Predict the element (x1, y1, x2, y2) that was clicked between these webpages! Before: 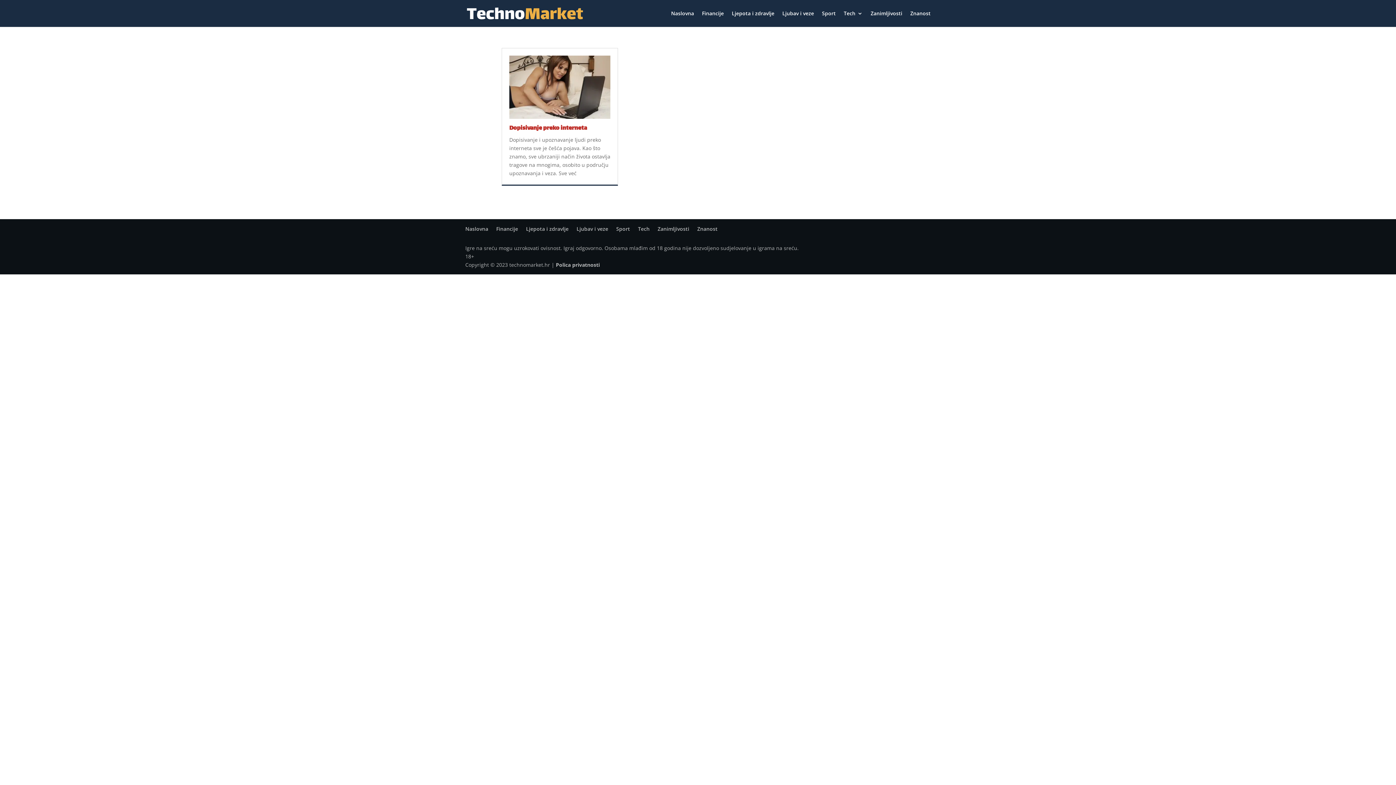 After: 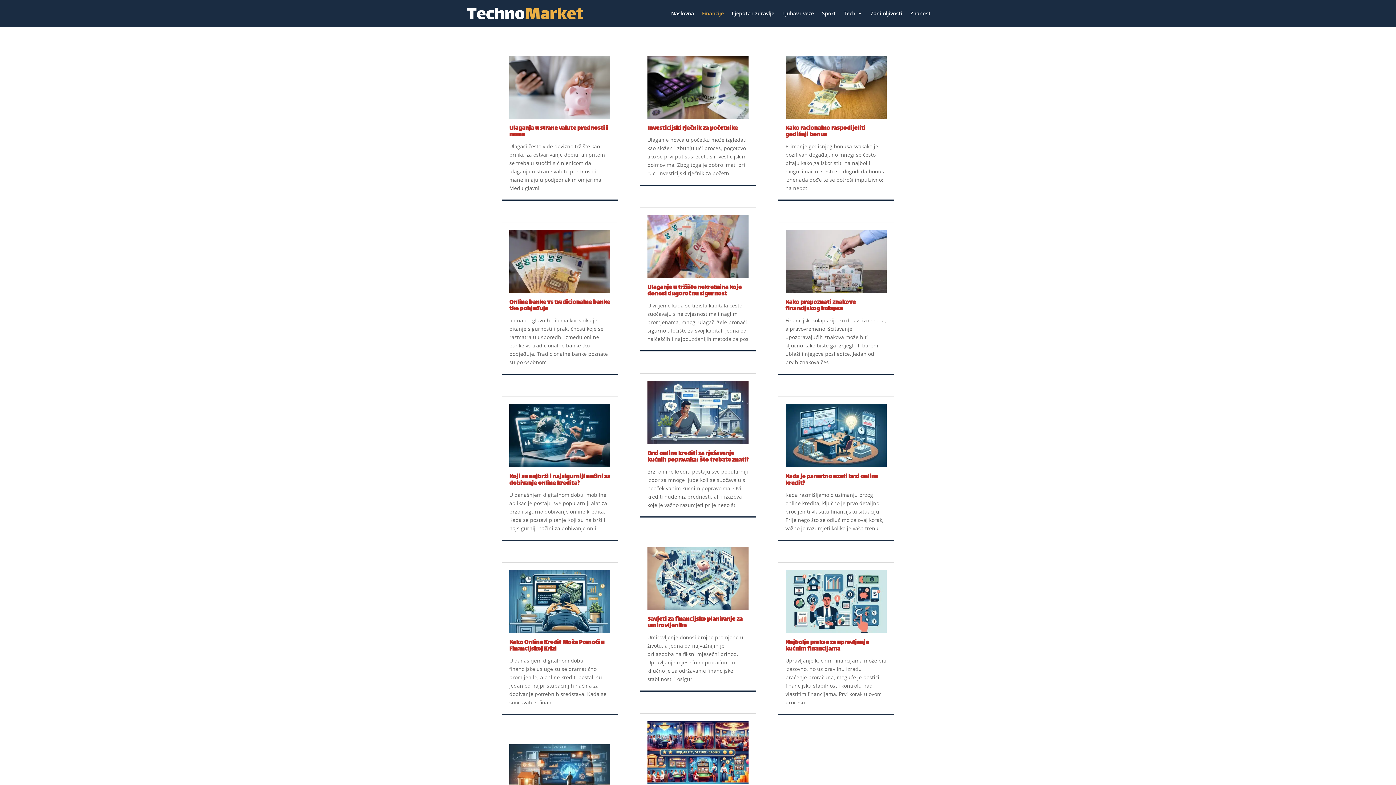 Action: bbox: (702, 10, 724, 26) label: Financije